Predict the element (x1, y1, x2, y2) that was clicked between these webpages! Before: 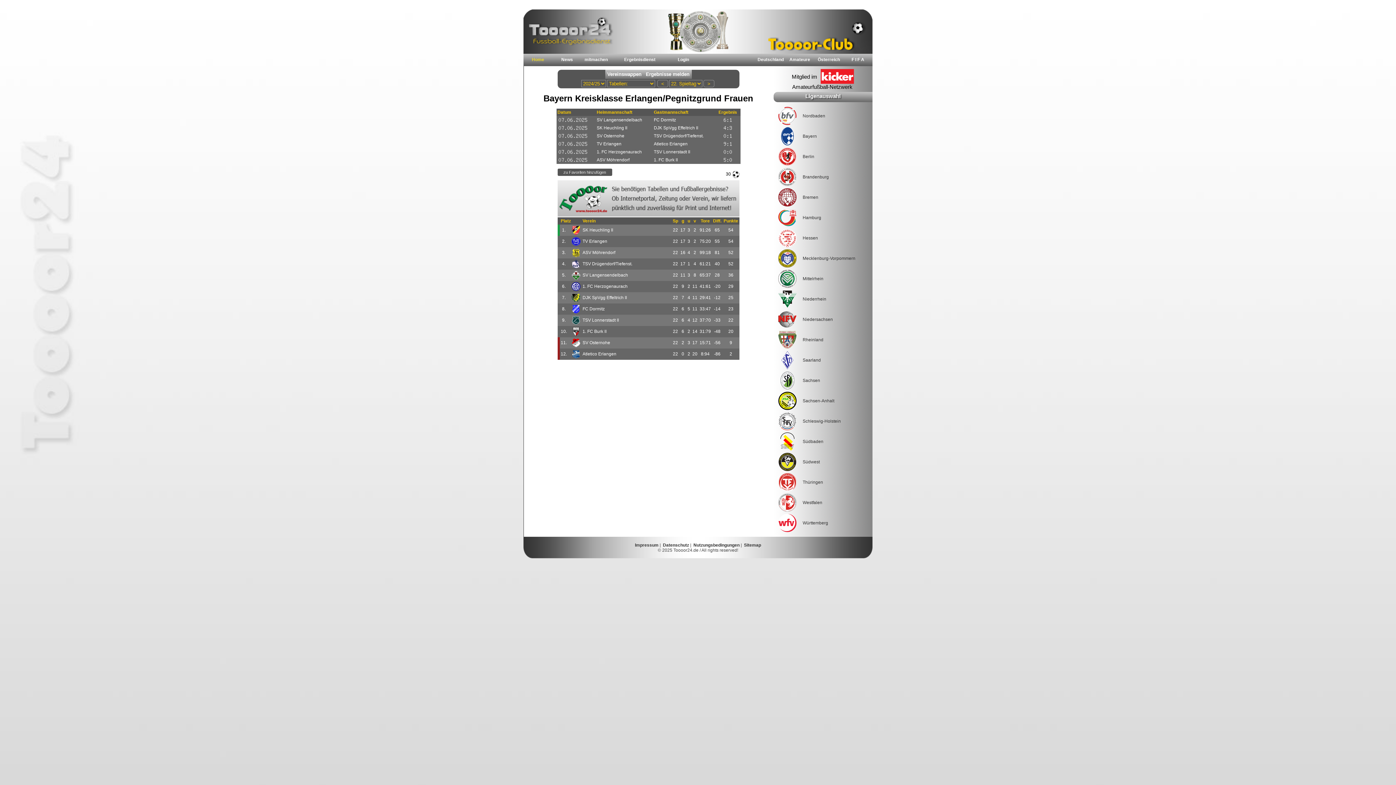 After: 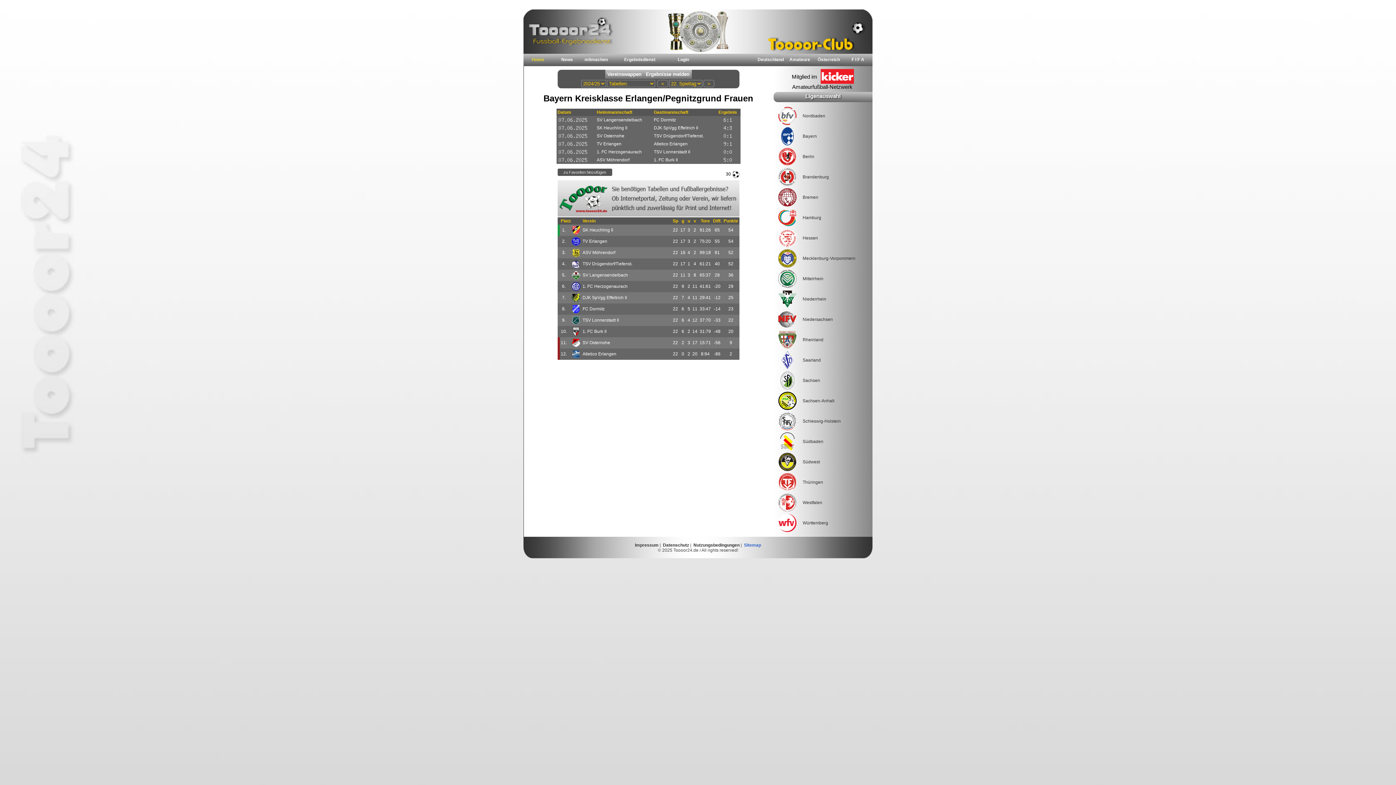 Action: bbox: (744, 542, 761, 548) label: Sitemap